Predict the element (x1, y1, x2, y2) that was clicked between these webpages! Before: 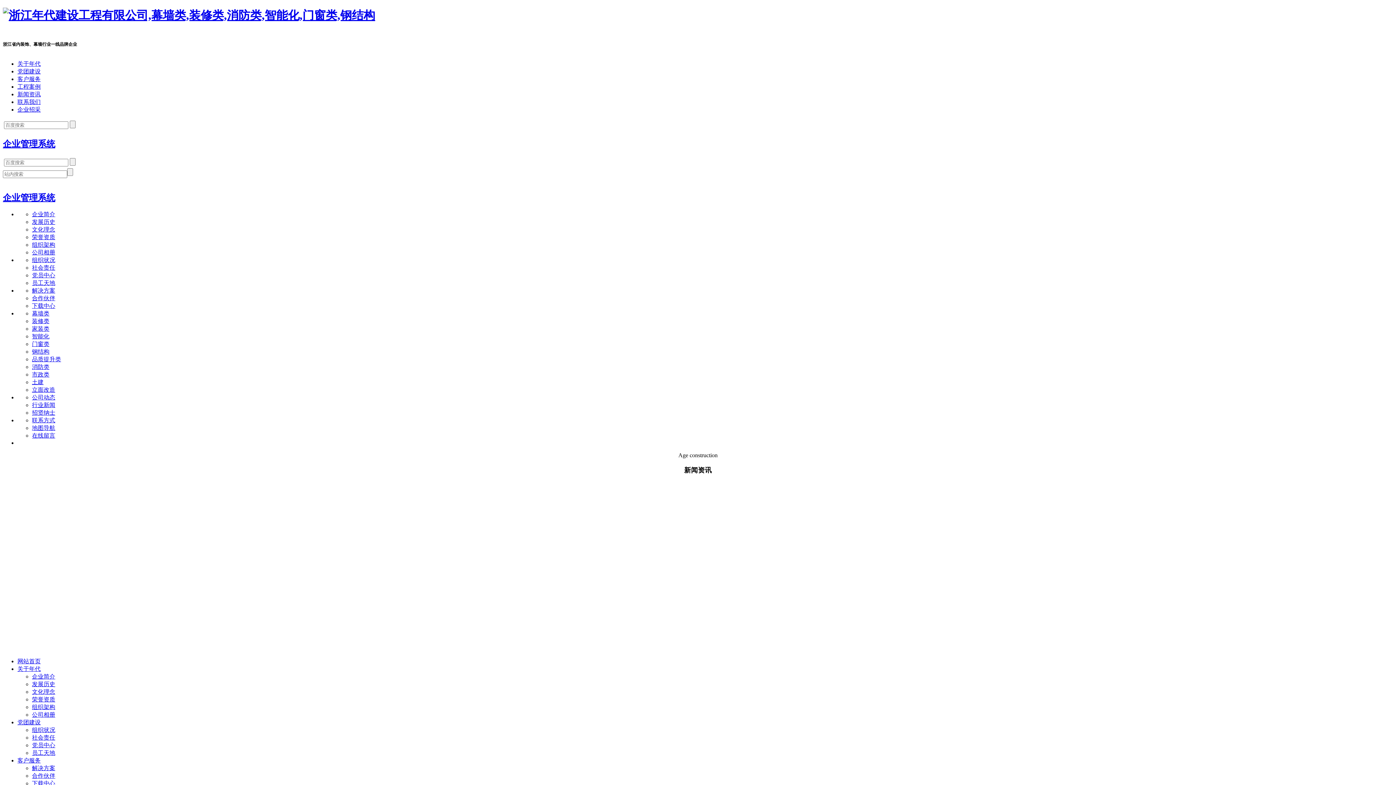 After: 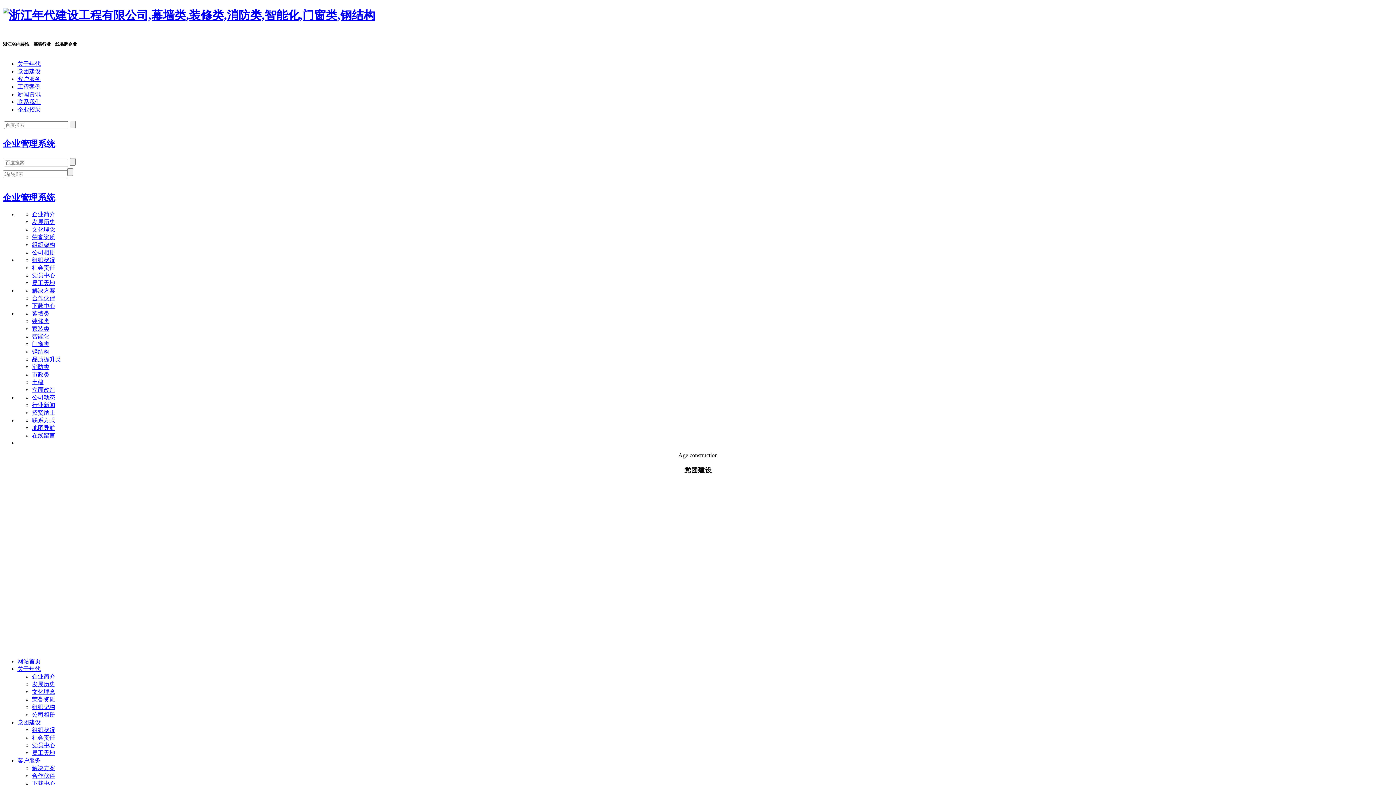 Action: label: 党团建设 bbox: (17, 719, 40, 725)